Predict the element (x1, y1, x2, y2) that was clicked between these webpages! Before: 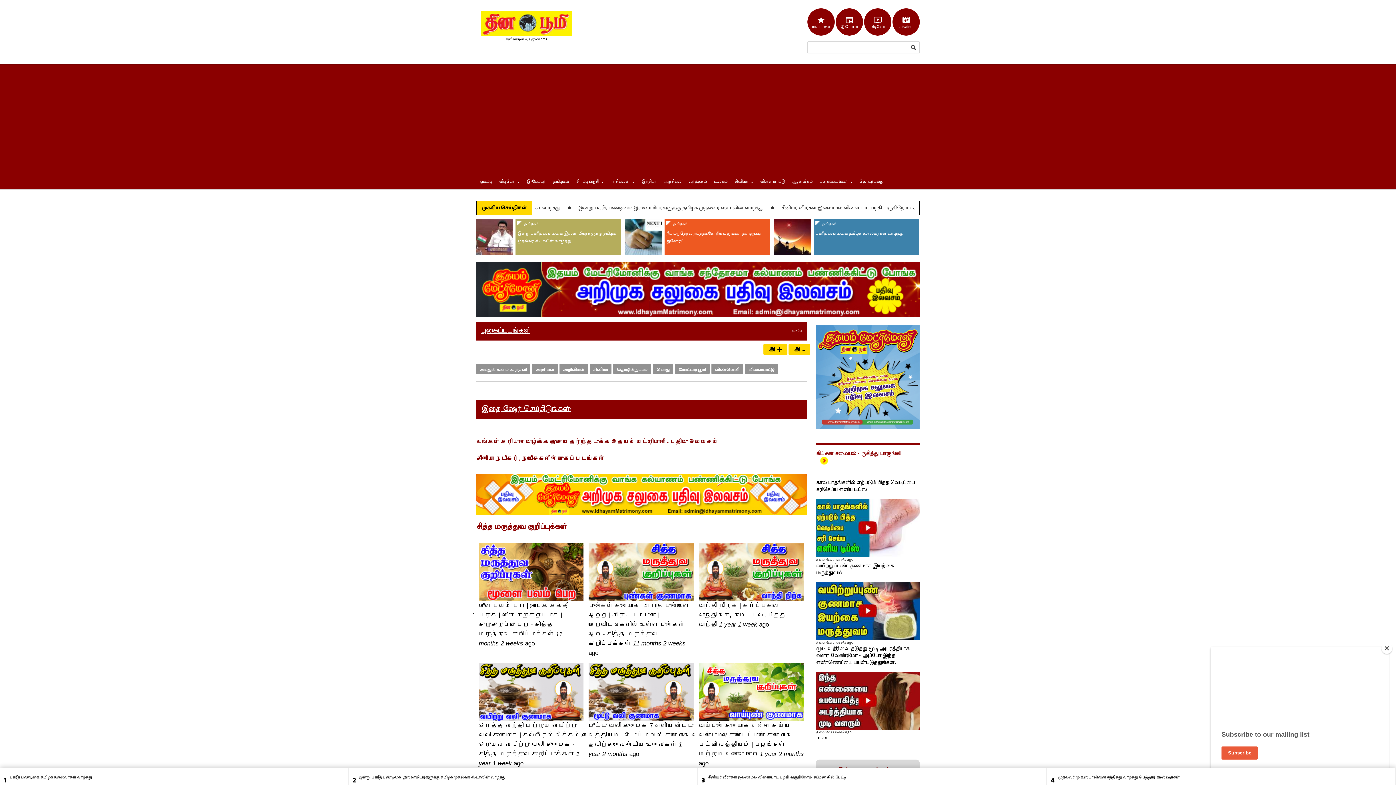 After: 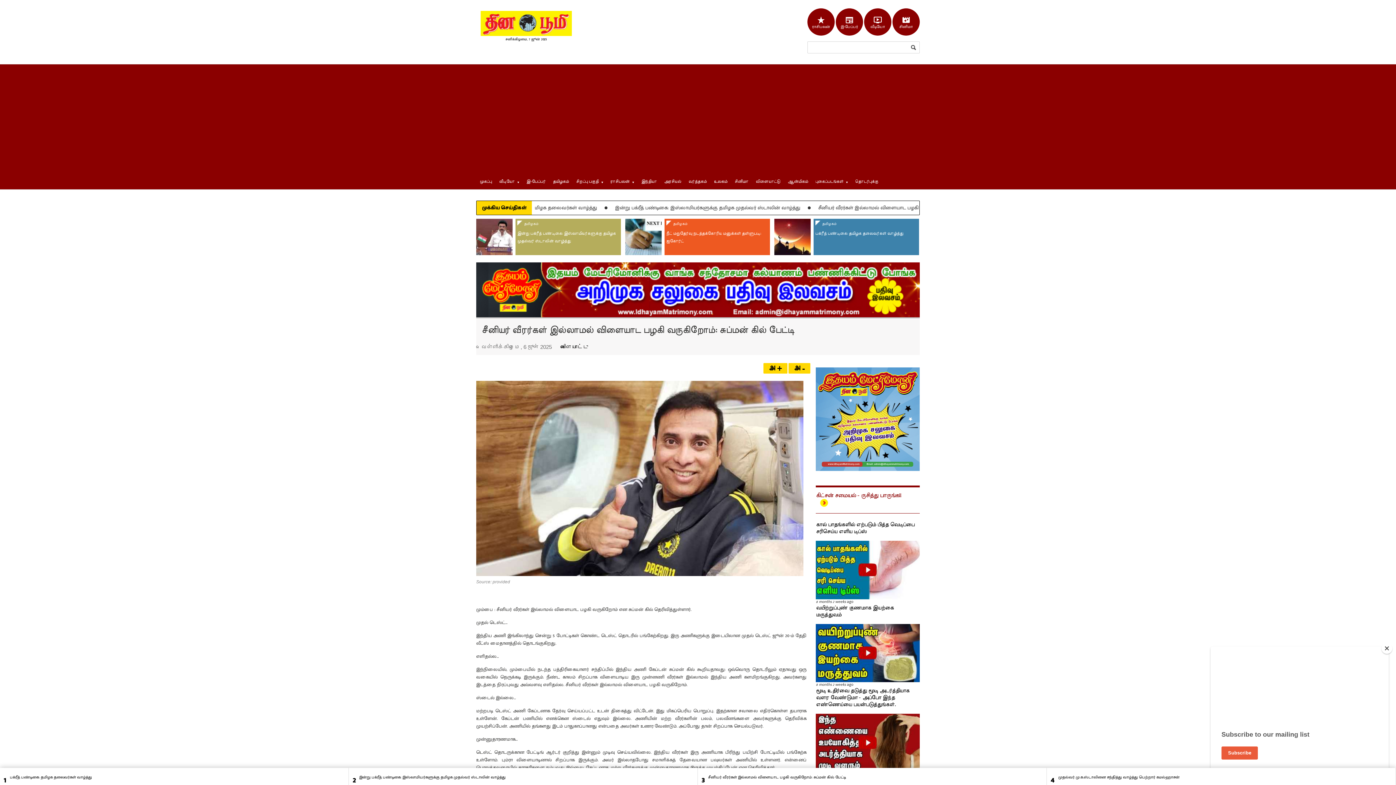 Action: label: 3	சீனியர் வீரர்கள் இல்லாமல் விளையாட பழகி வருகிறோம்: சுப்மன் கில் பேட்டி bbox: (698, 768, 1047, 785)